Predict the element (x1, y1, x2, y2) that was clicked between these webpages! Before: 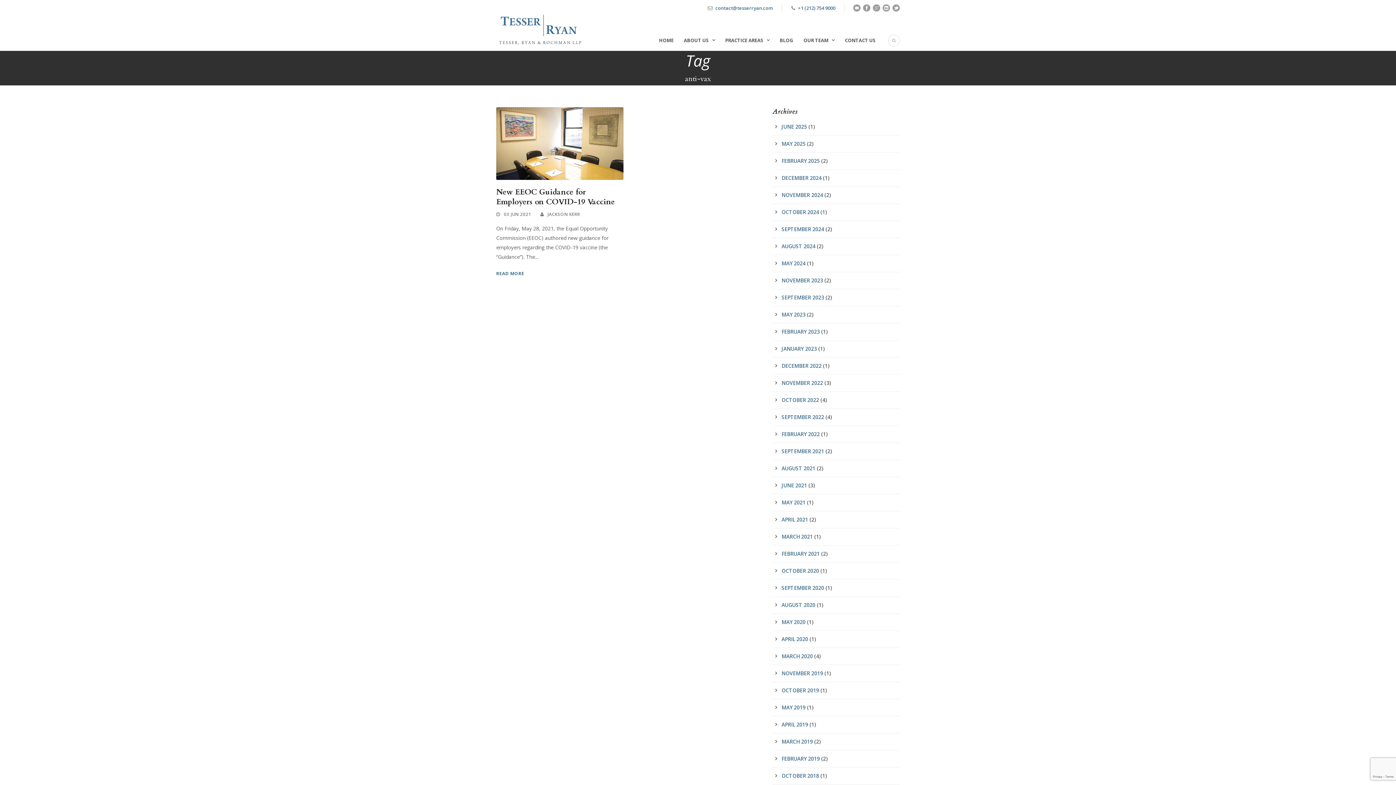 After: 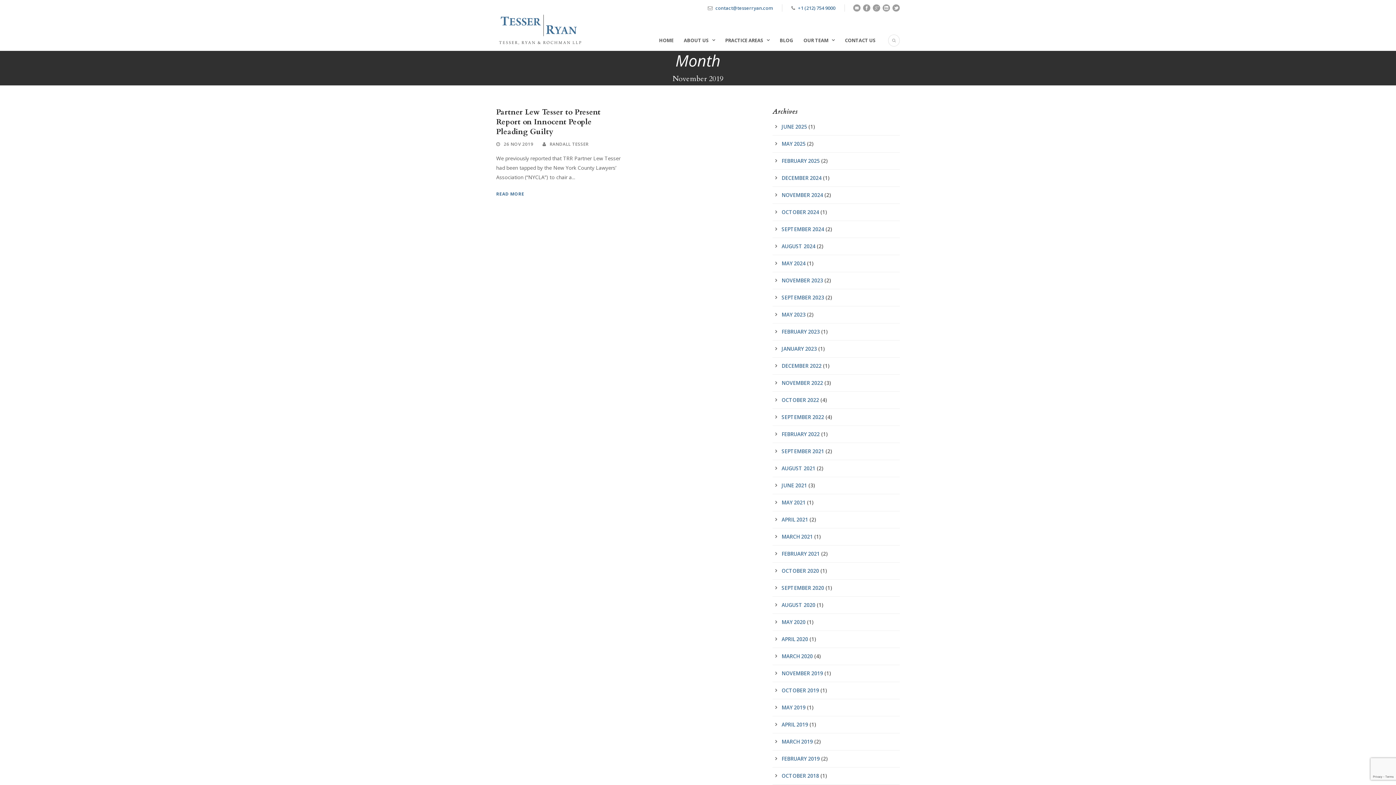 Action: bbox: (781, 670, 823, 677) label: NOVEMBER 2019